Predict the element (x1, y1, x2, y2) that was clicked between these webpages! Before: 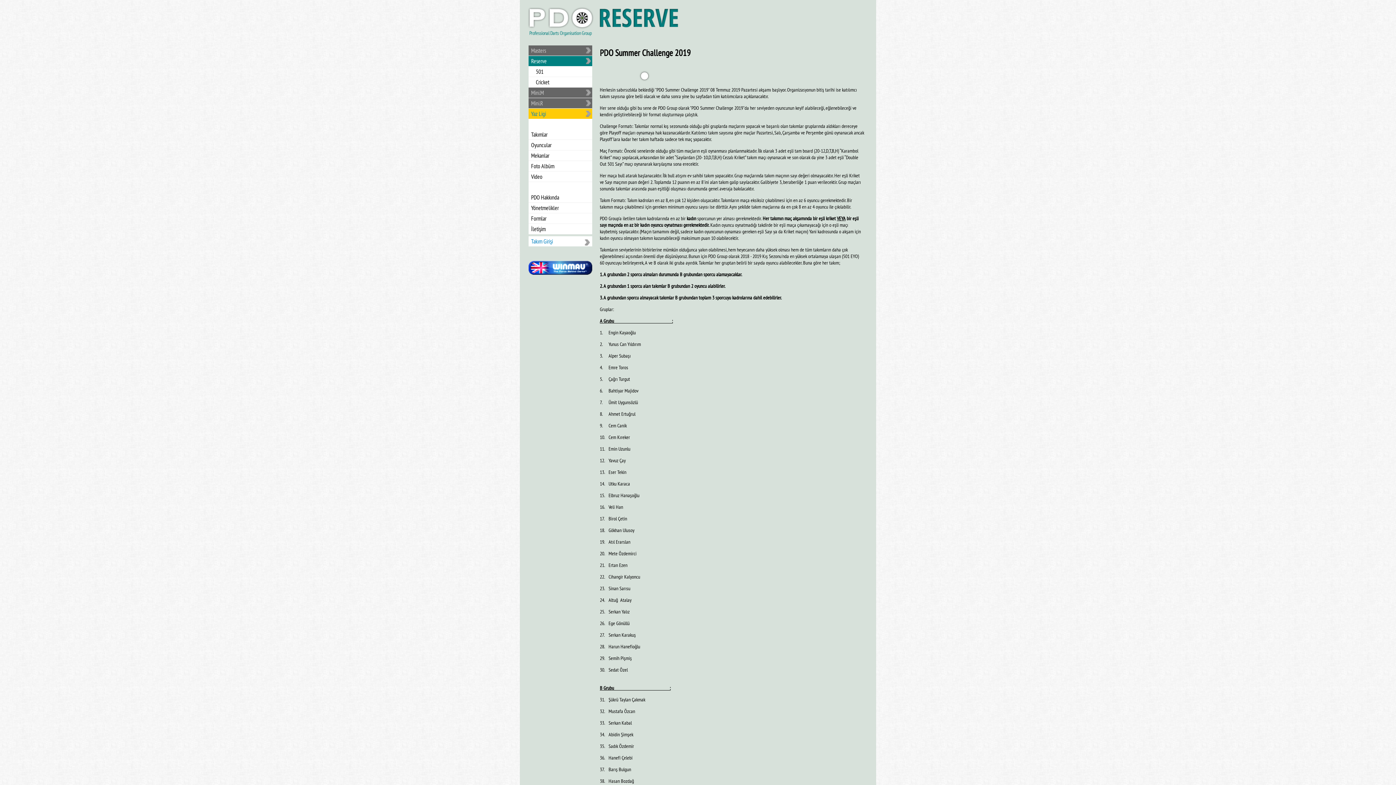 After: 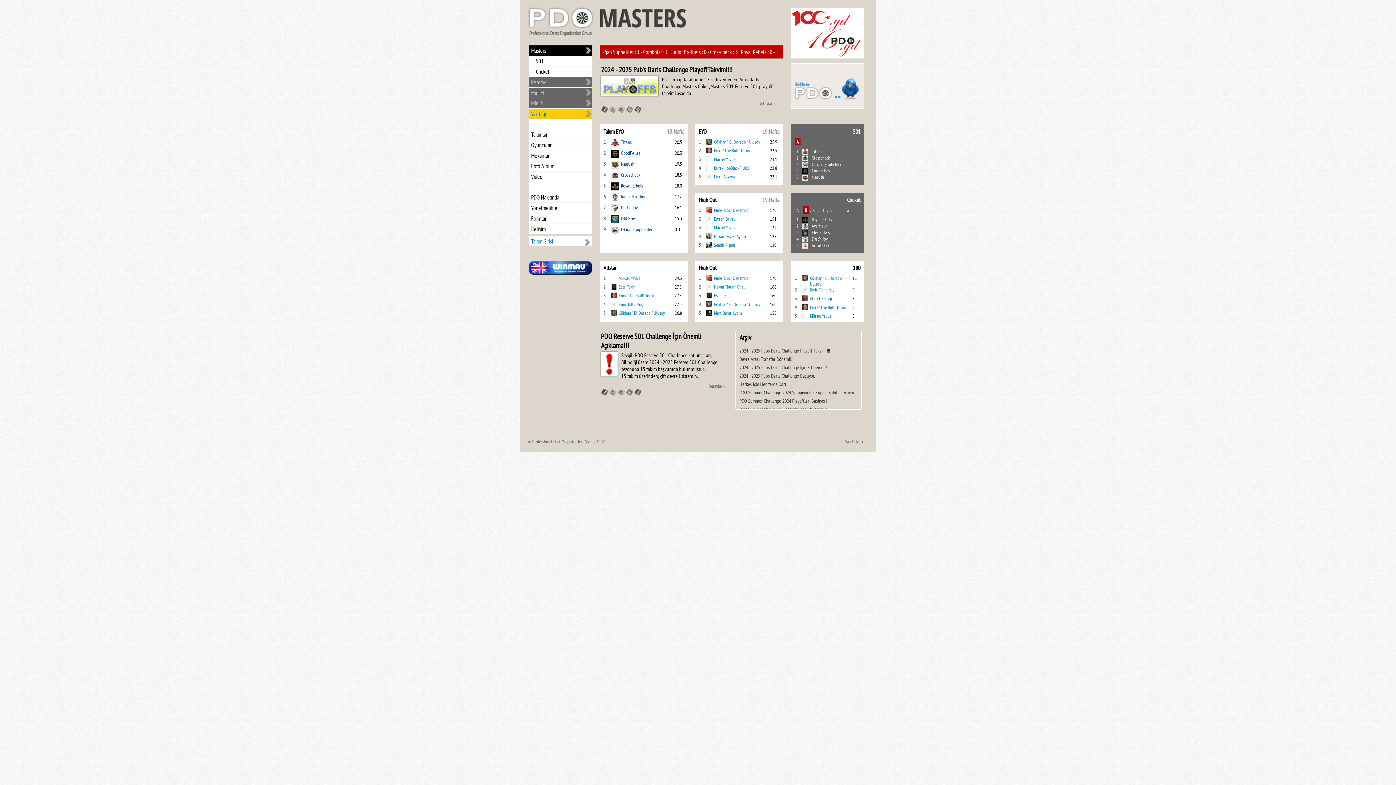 Action: bbox: (528, 45, 592, 56) label: Masters